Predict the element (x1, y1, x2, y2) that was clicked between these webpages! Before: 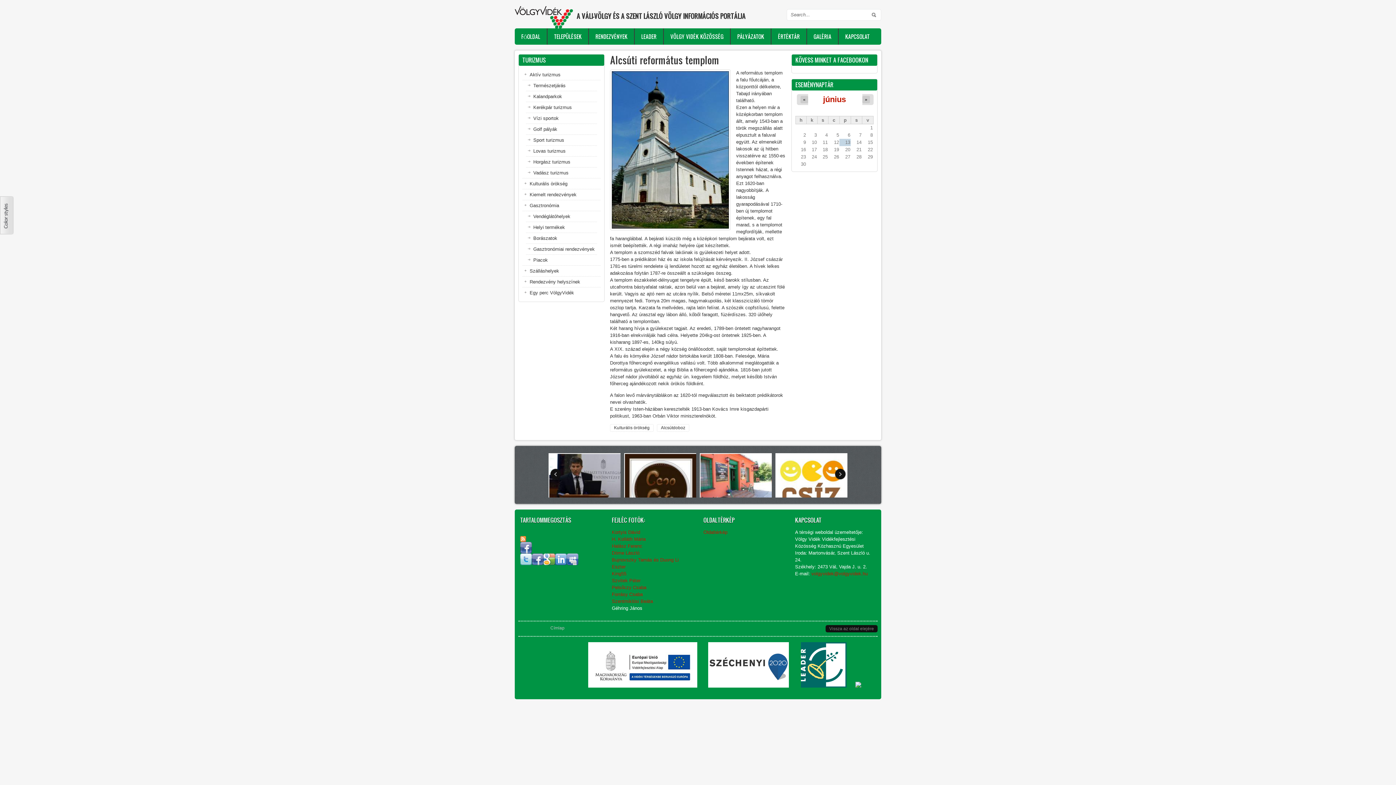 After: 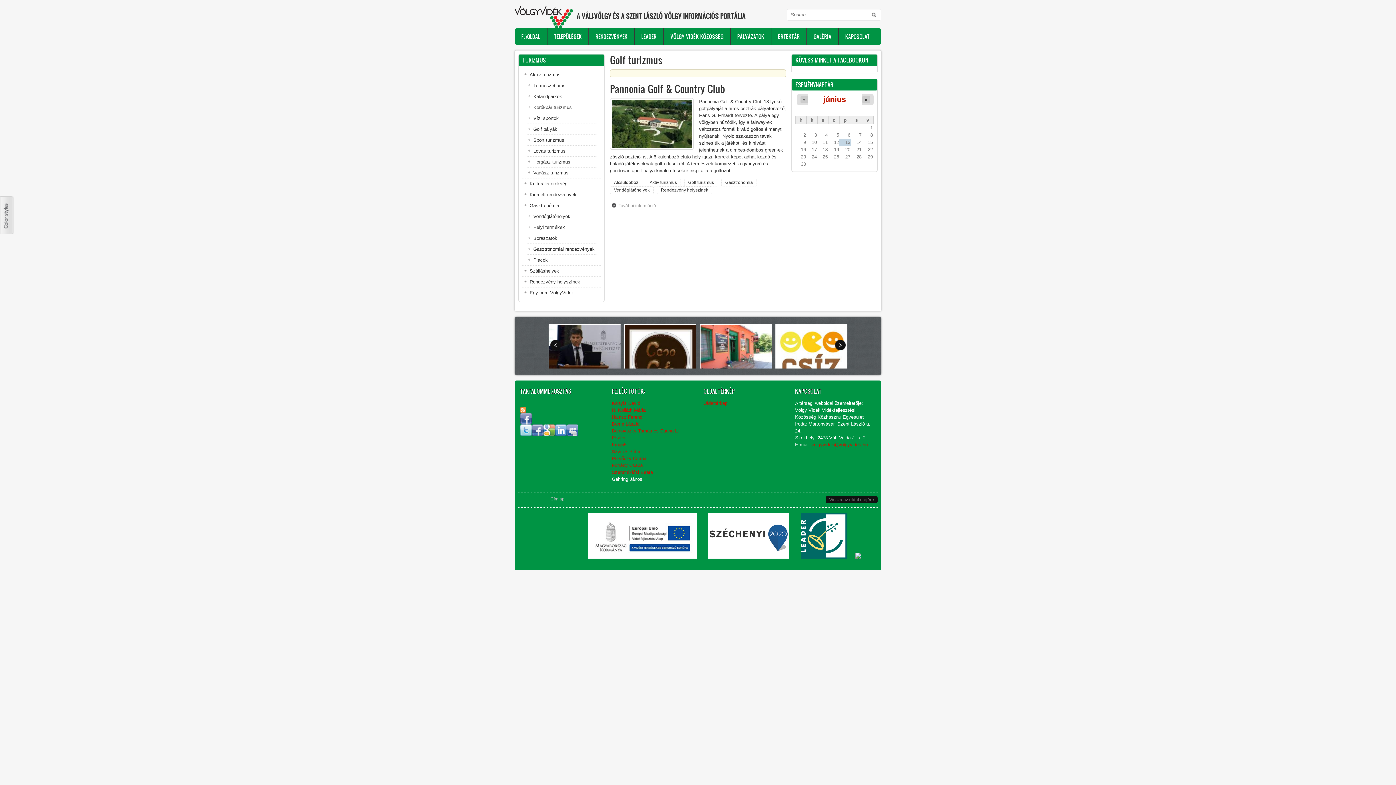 Action: bbox: (526, 124, 597, 134) label: Golf pályák